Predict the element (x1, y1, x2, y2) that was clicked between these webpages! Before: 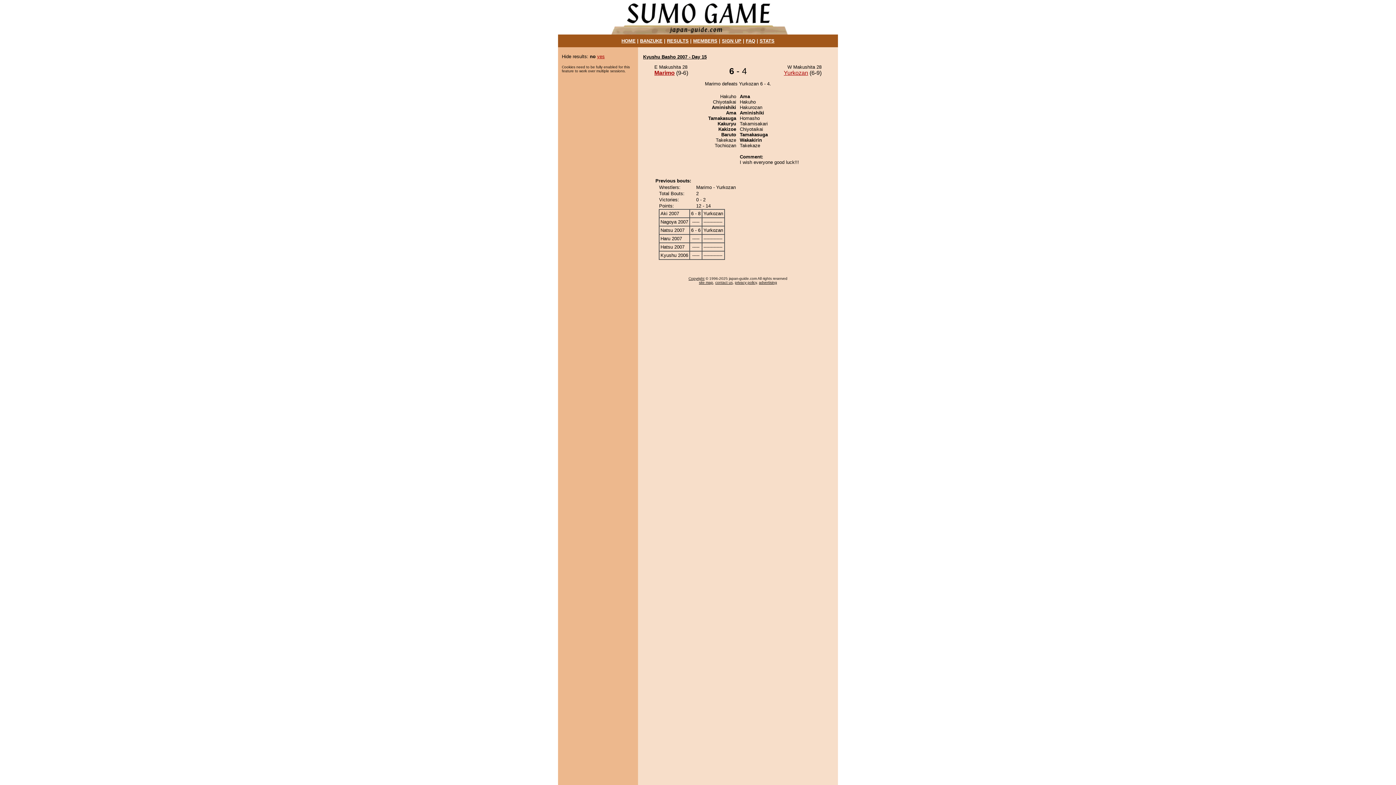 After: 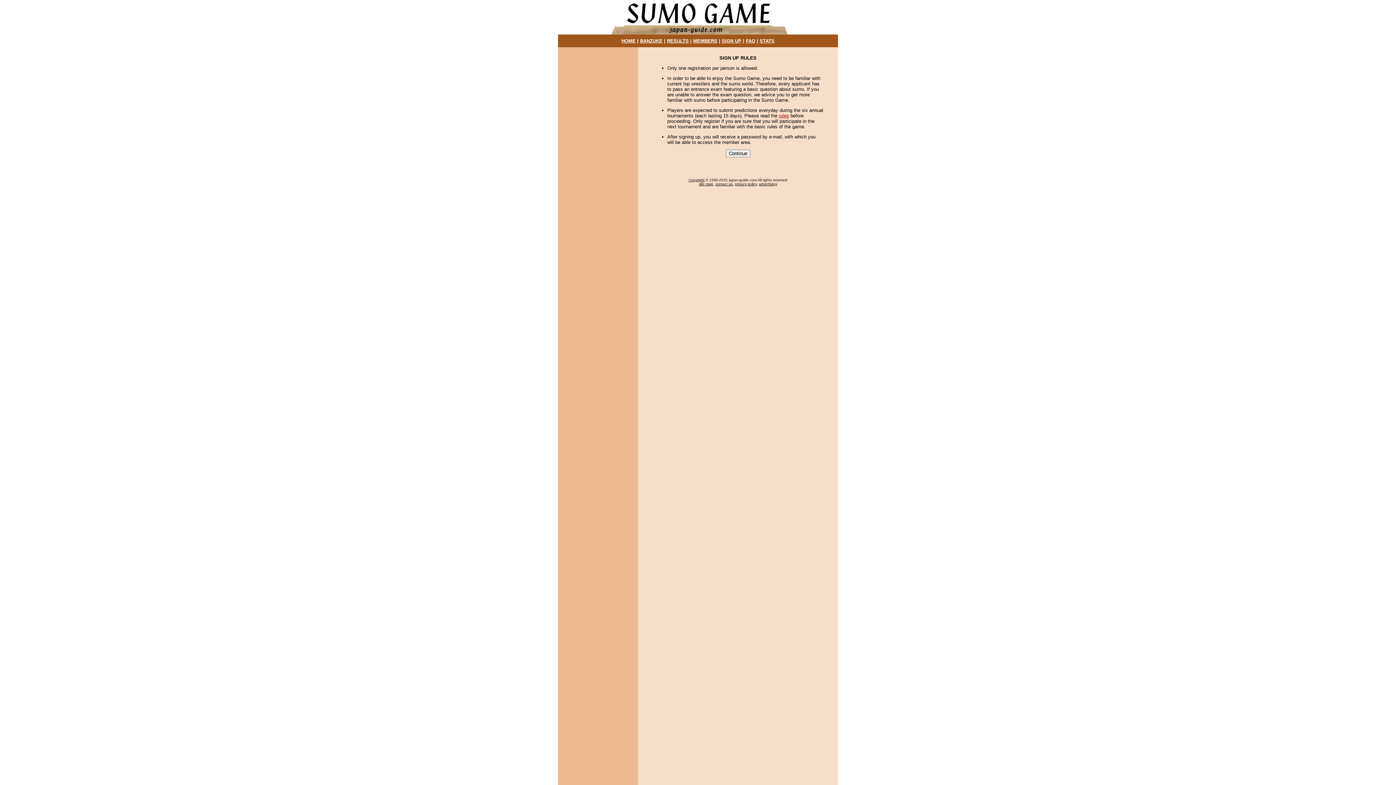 Action: label: SIGN UP bbox: (722, 38, 741, 43)